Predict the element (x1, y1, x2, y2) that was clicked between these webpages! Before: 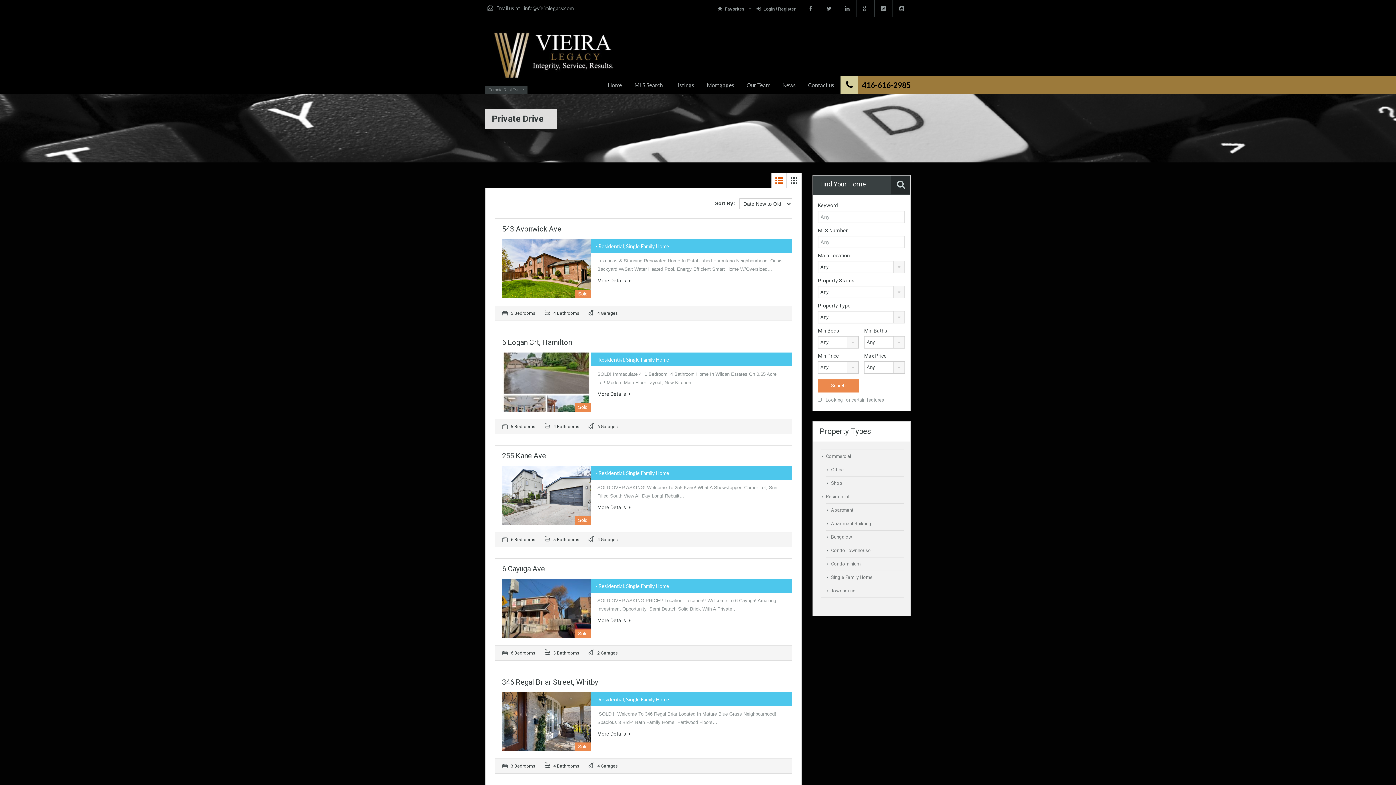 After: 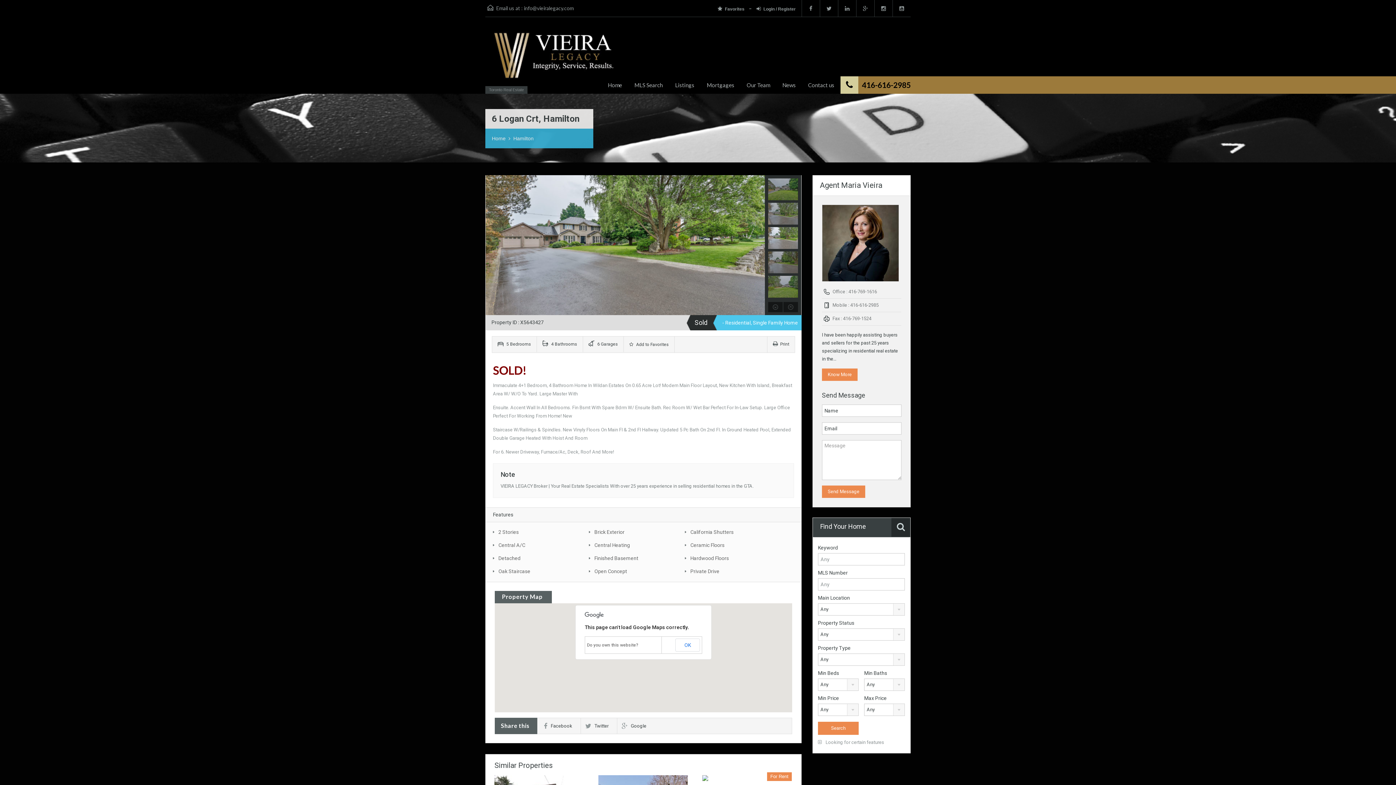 Action: bbox: (597, 390, 630, 397) label: More Details 